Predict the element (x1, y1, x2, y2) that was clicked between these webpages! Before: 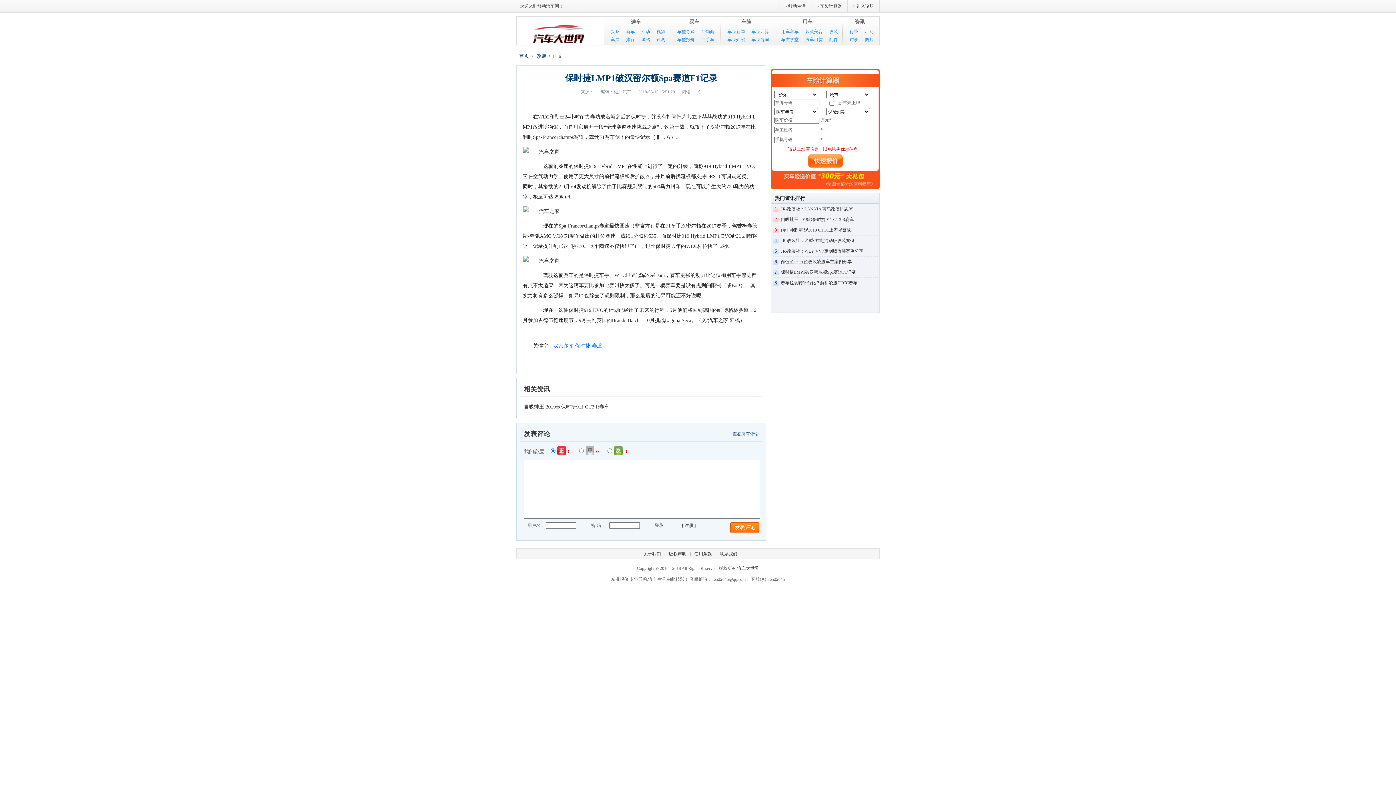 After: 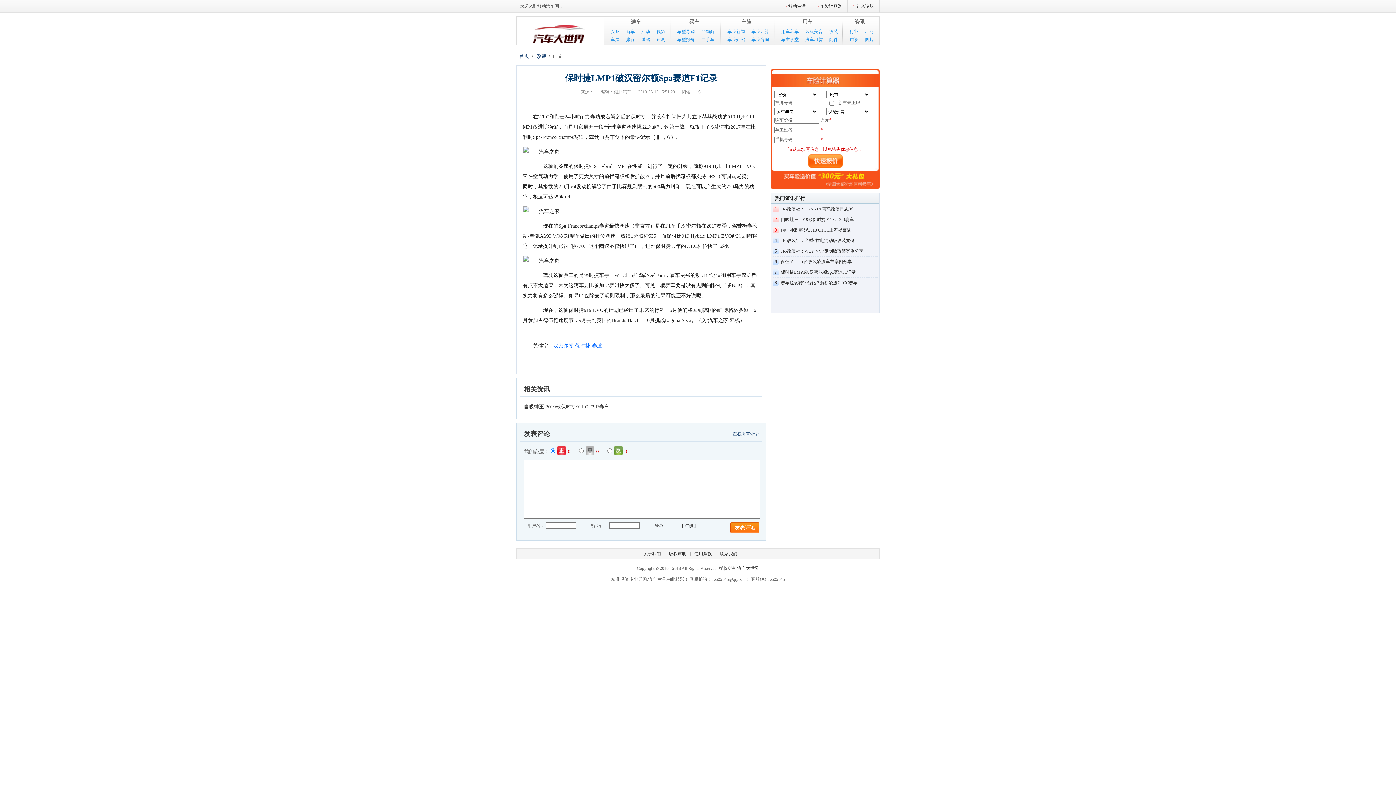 Action: bbox: (808, 154, 842, 167)